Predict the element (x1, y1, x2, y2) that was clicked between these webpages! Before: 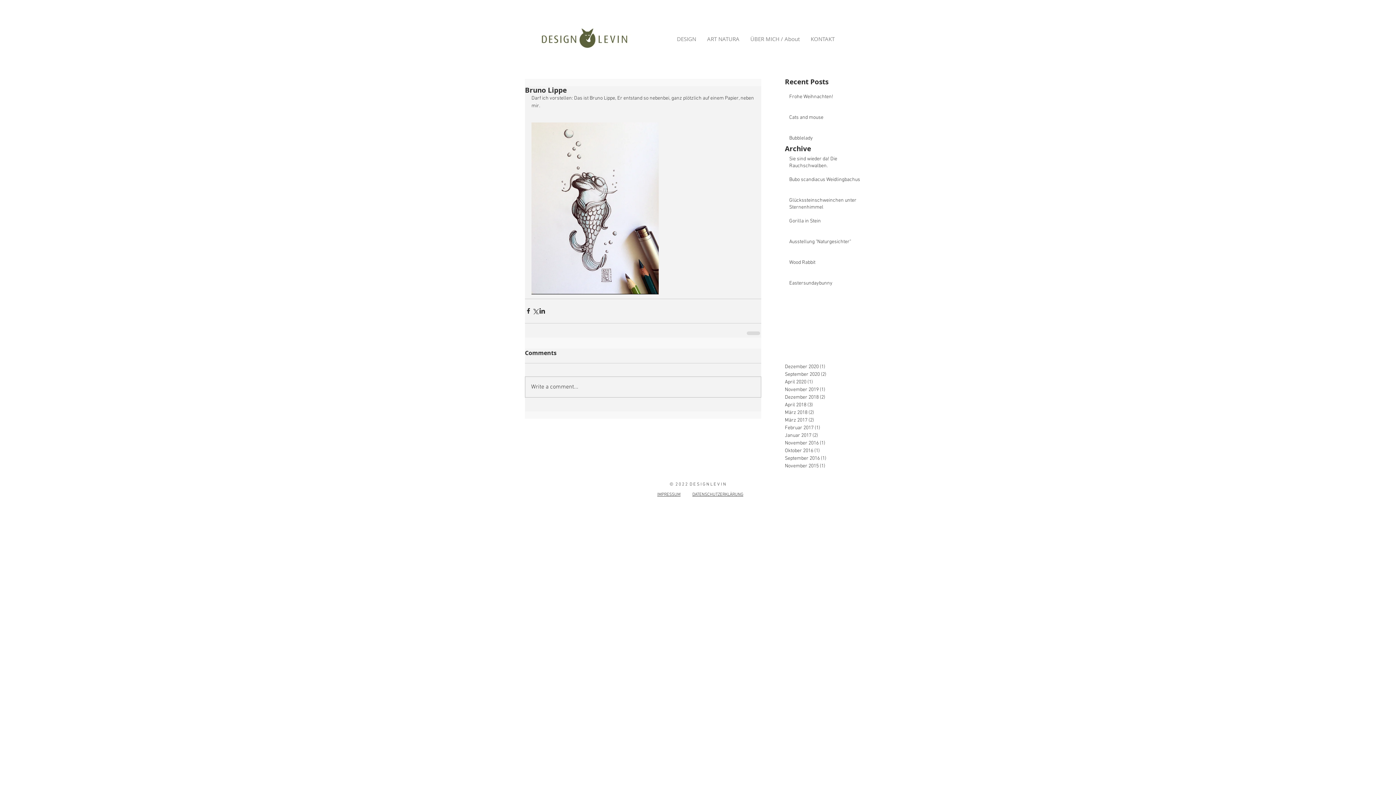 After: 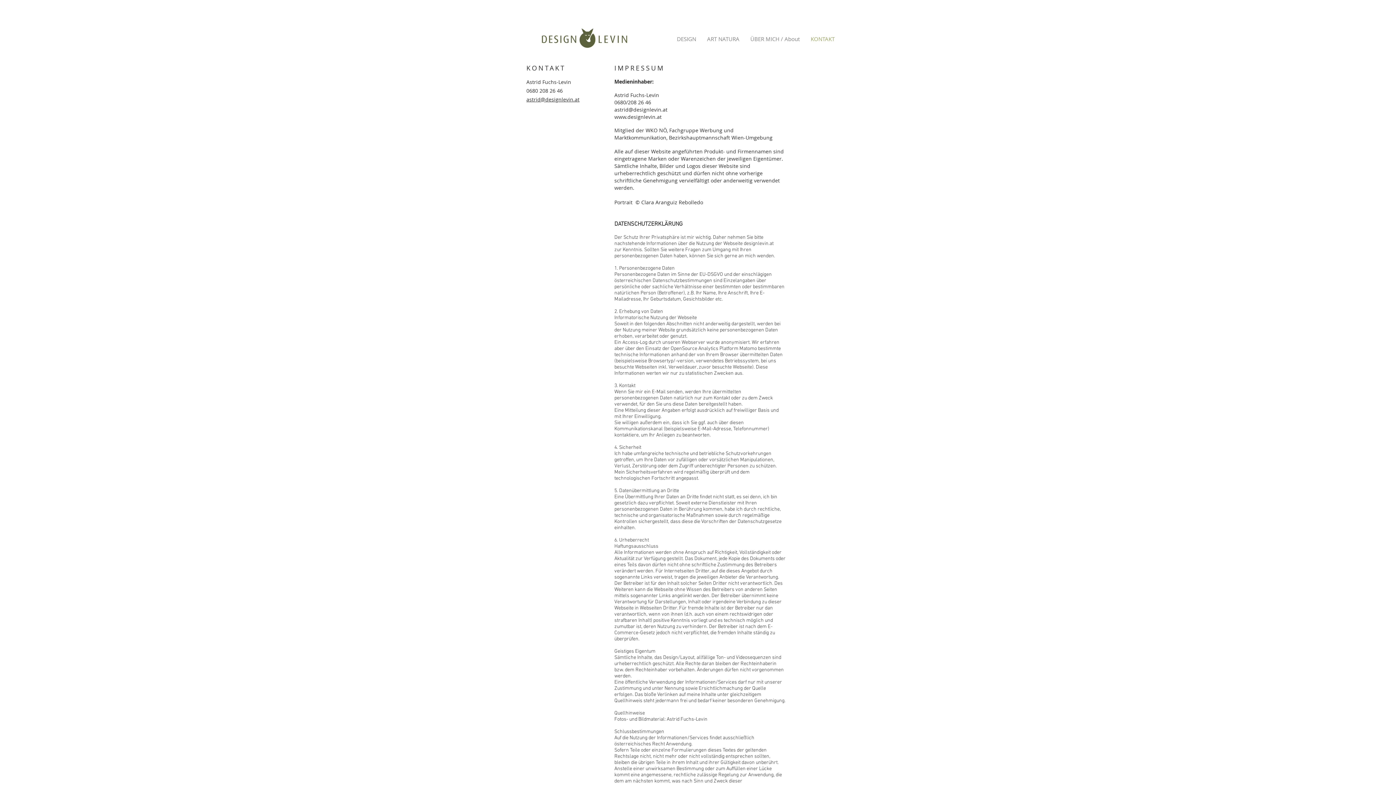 Action: bbox: (692, 492, 743, 497) label: DATENSCHUTZERKLÄRUNG